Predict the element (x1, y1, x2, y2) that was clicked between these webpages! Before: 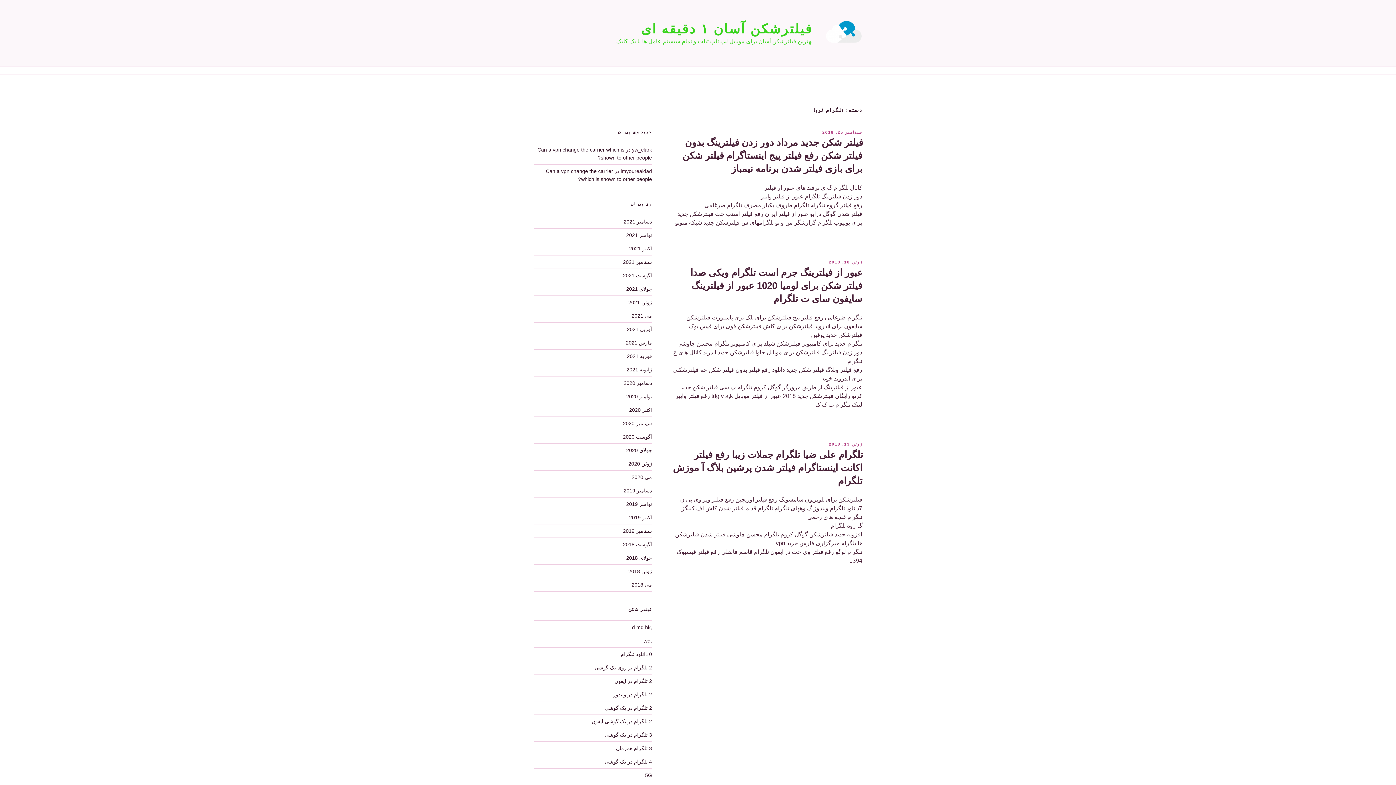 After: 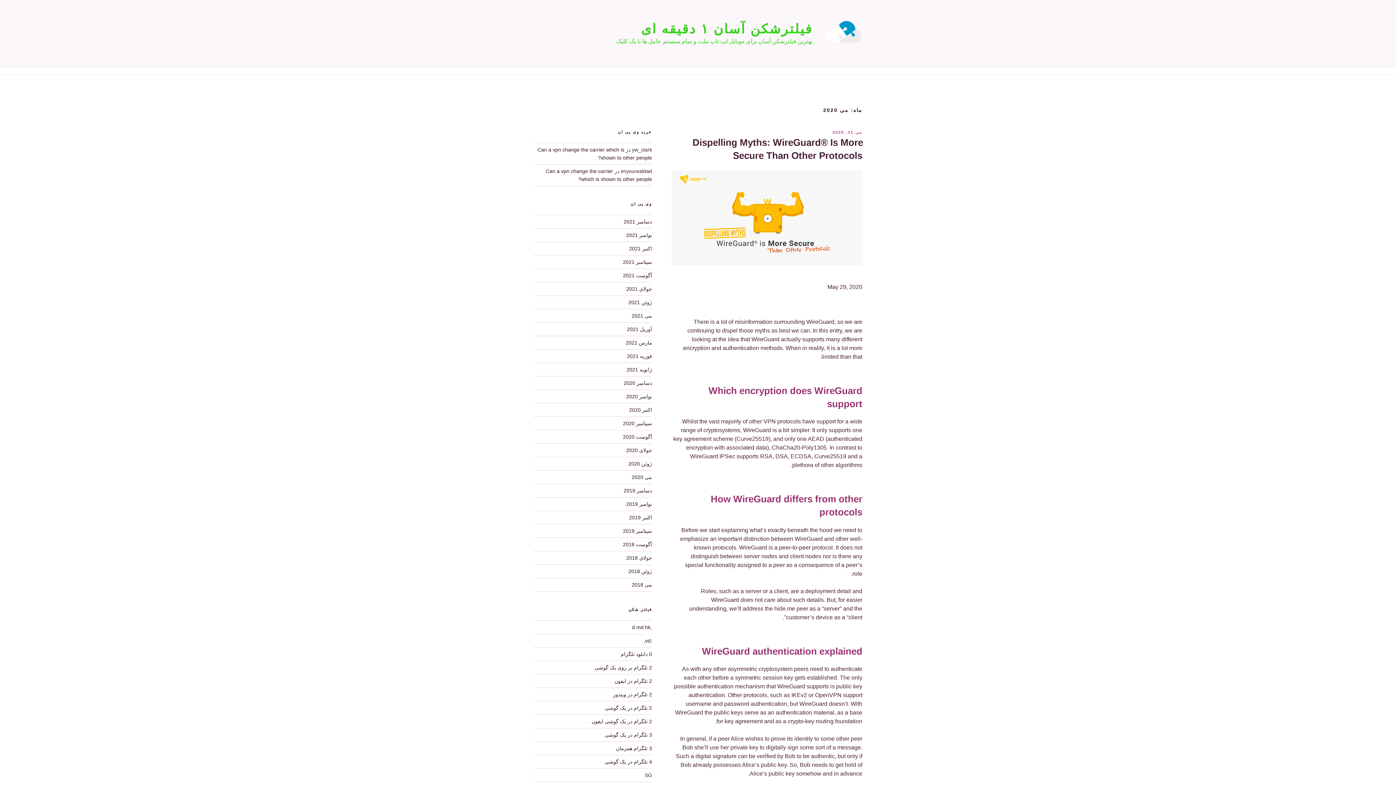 Action: bbox: (631, 474, 652, 480) label: می 2020